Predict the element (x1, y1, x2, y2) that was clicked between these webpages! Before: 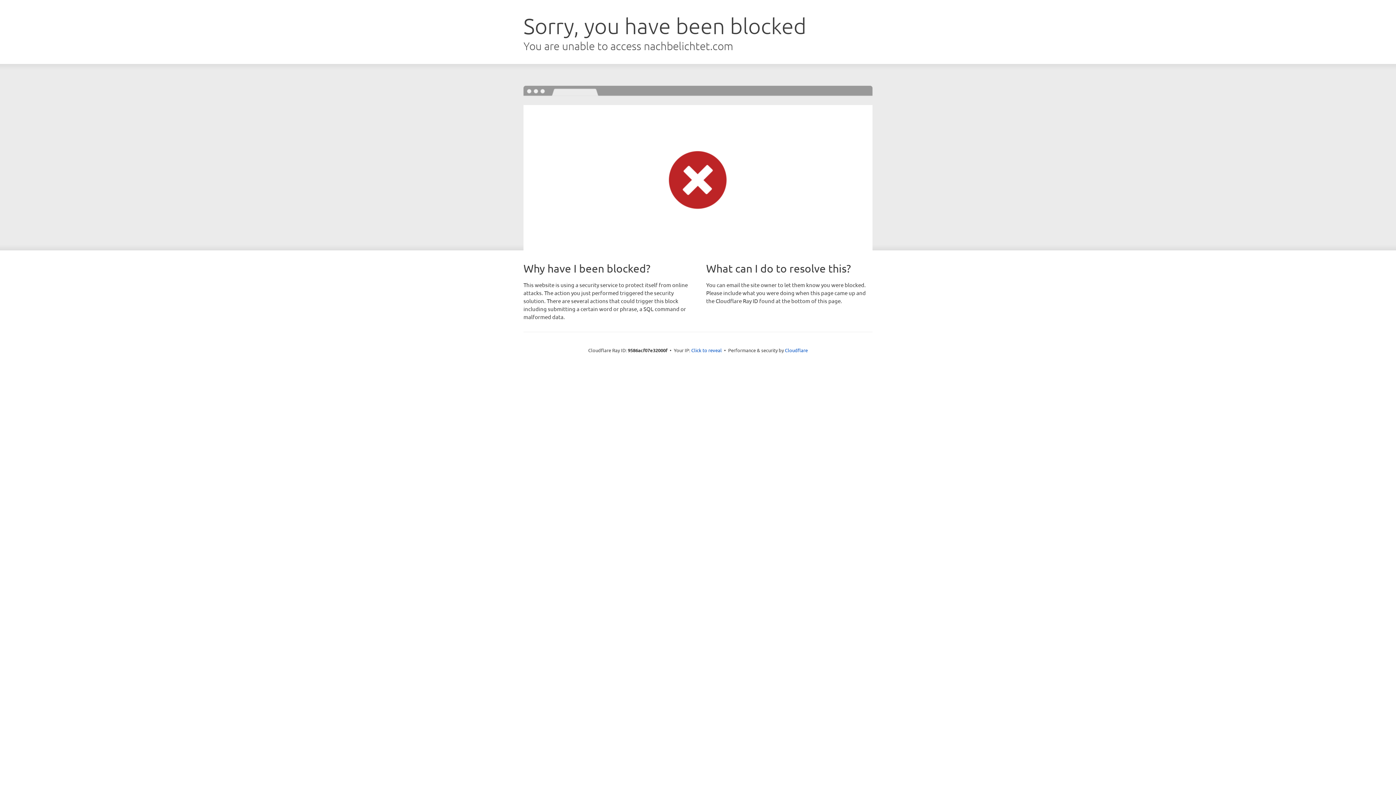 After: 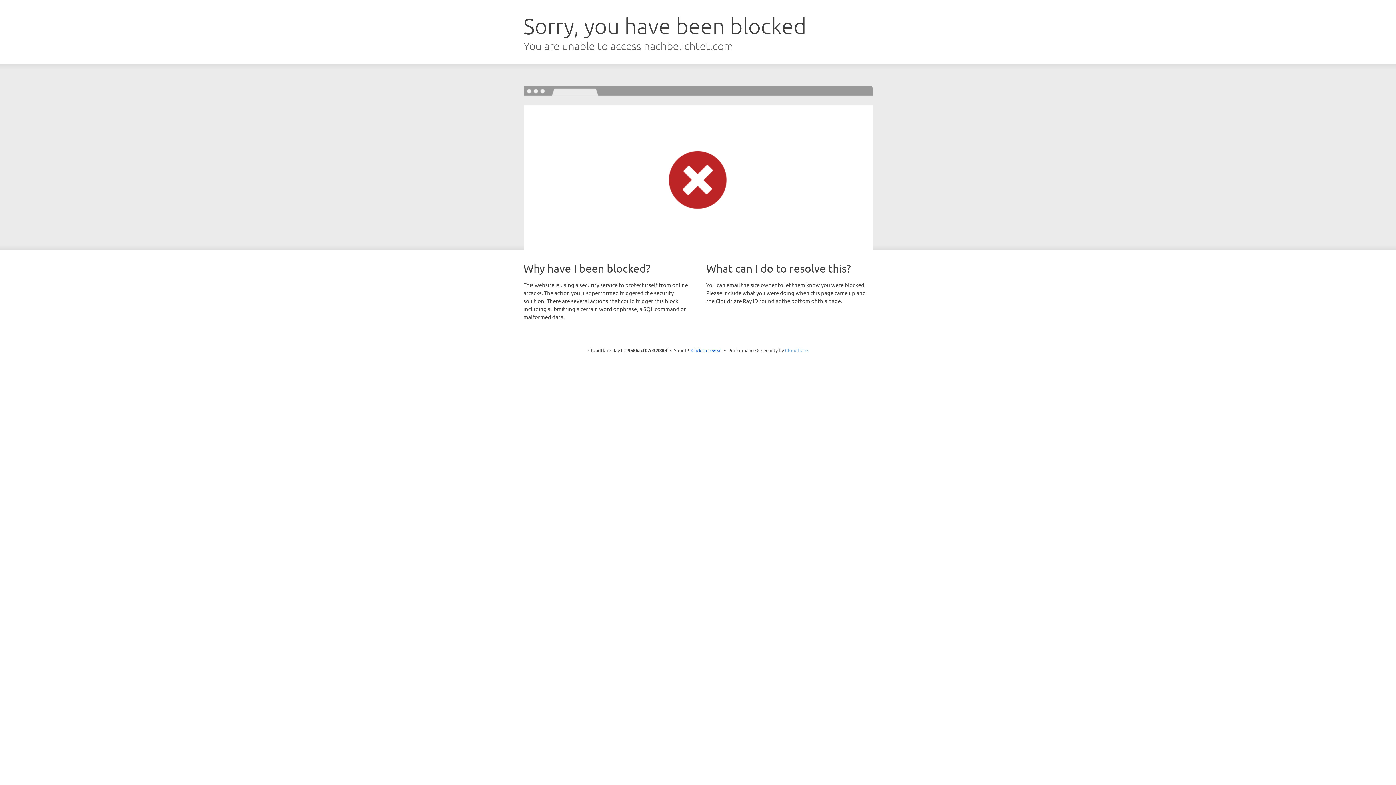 Action: label: Cloudflare bbox: (785, 347, 808, 353)